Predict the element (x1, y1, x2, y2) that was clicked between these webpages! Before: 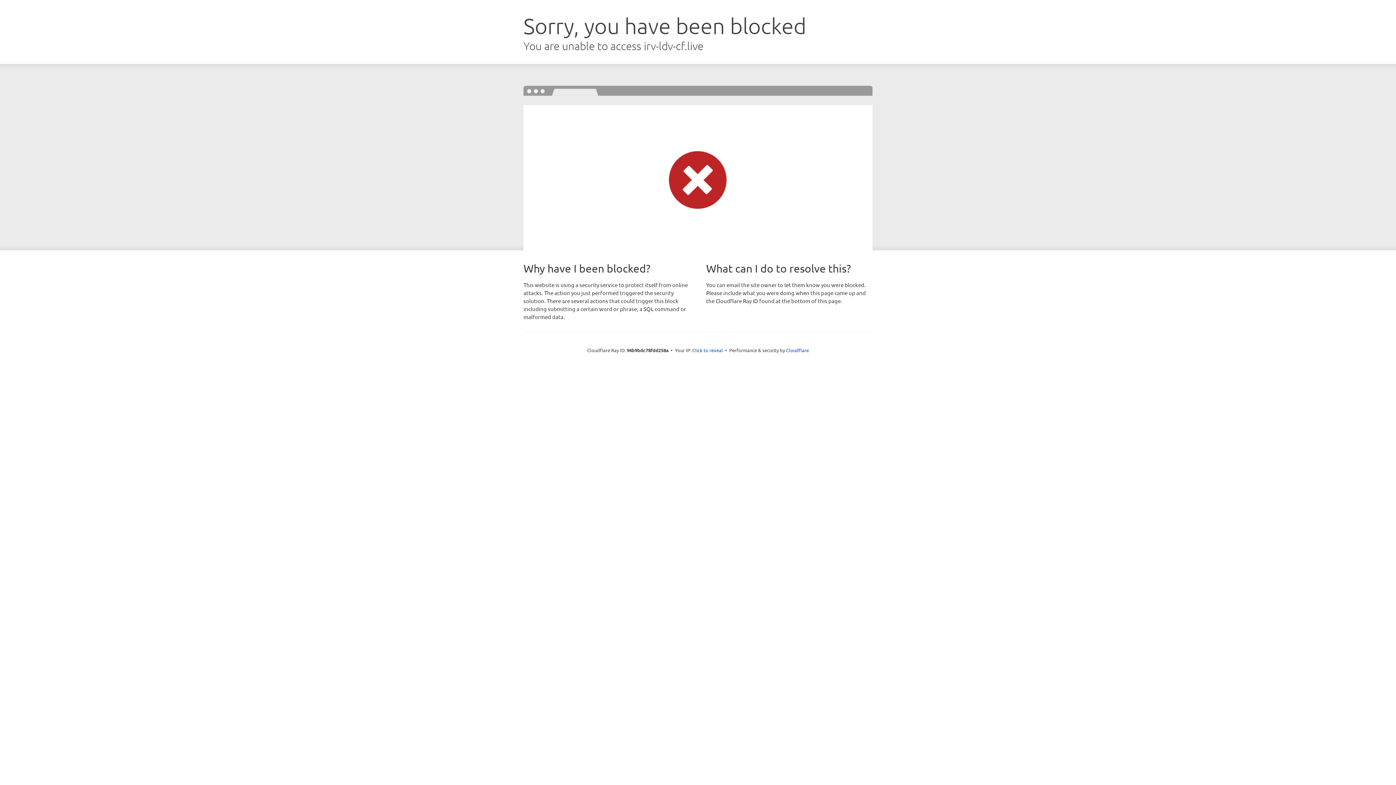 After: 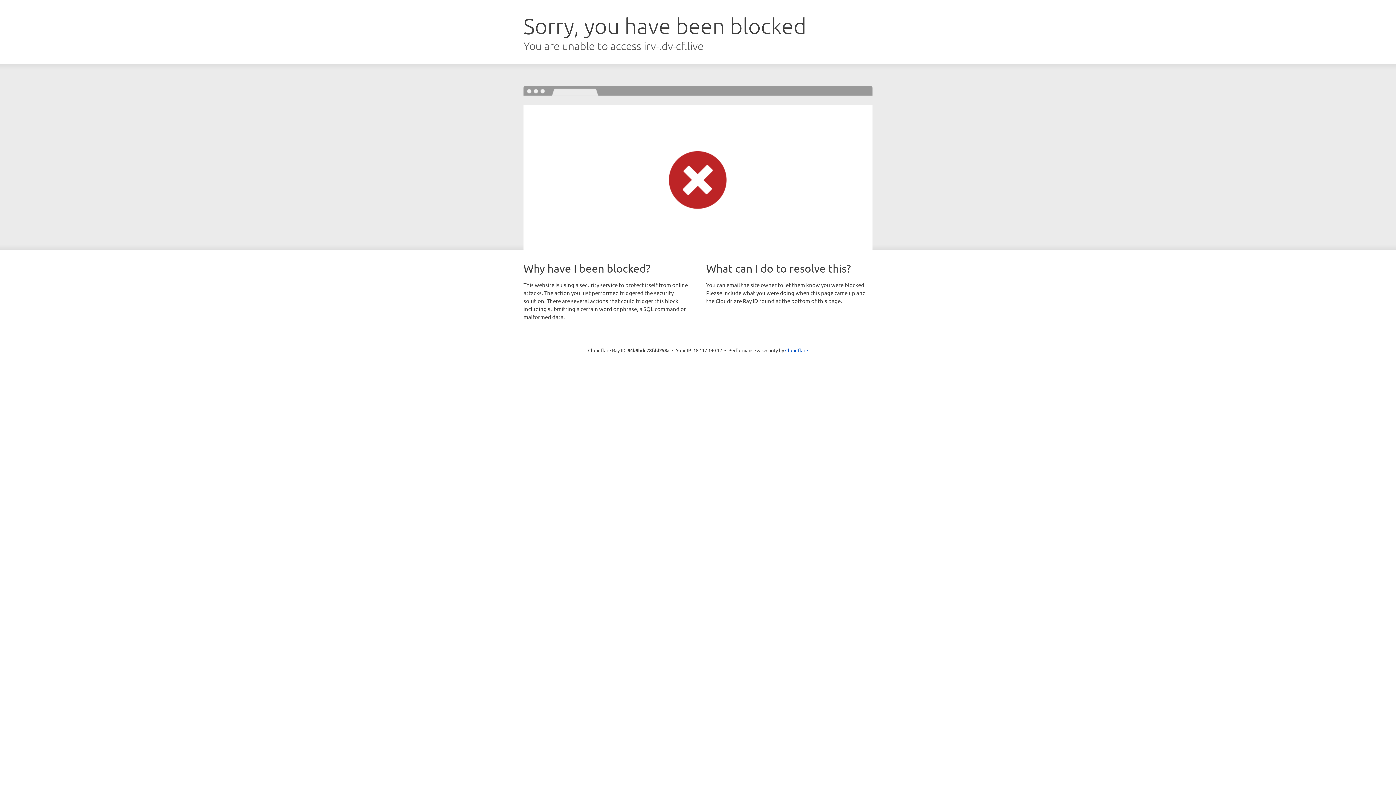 Action: label: Click to reveal bbox: (692, 346, 723, 353)